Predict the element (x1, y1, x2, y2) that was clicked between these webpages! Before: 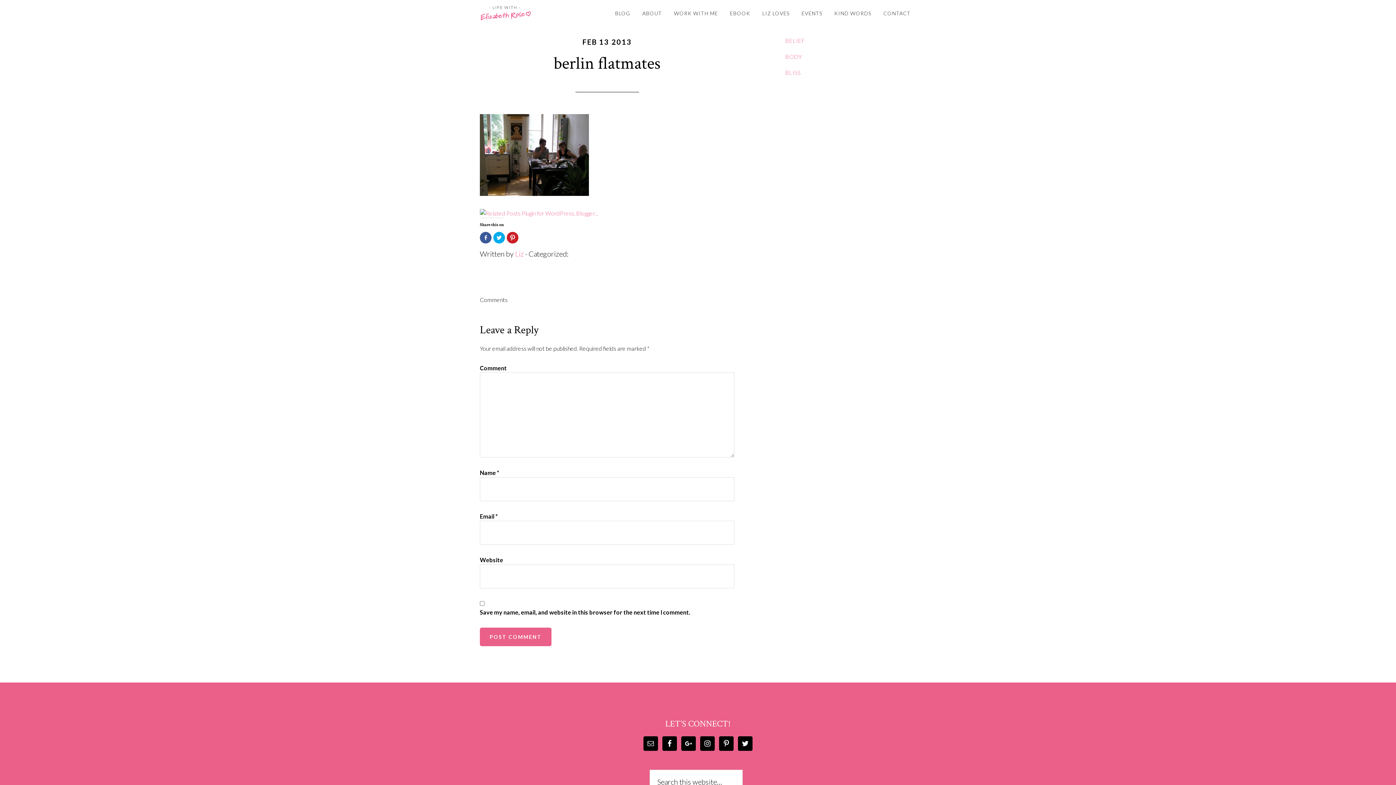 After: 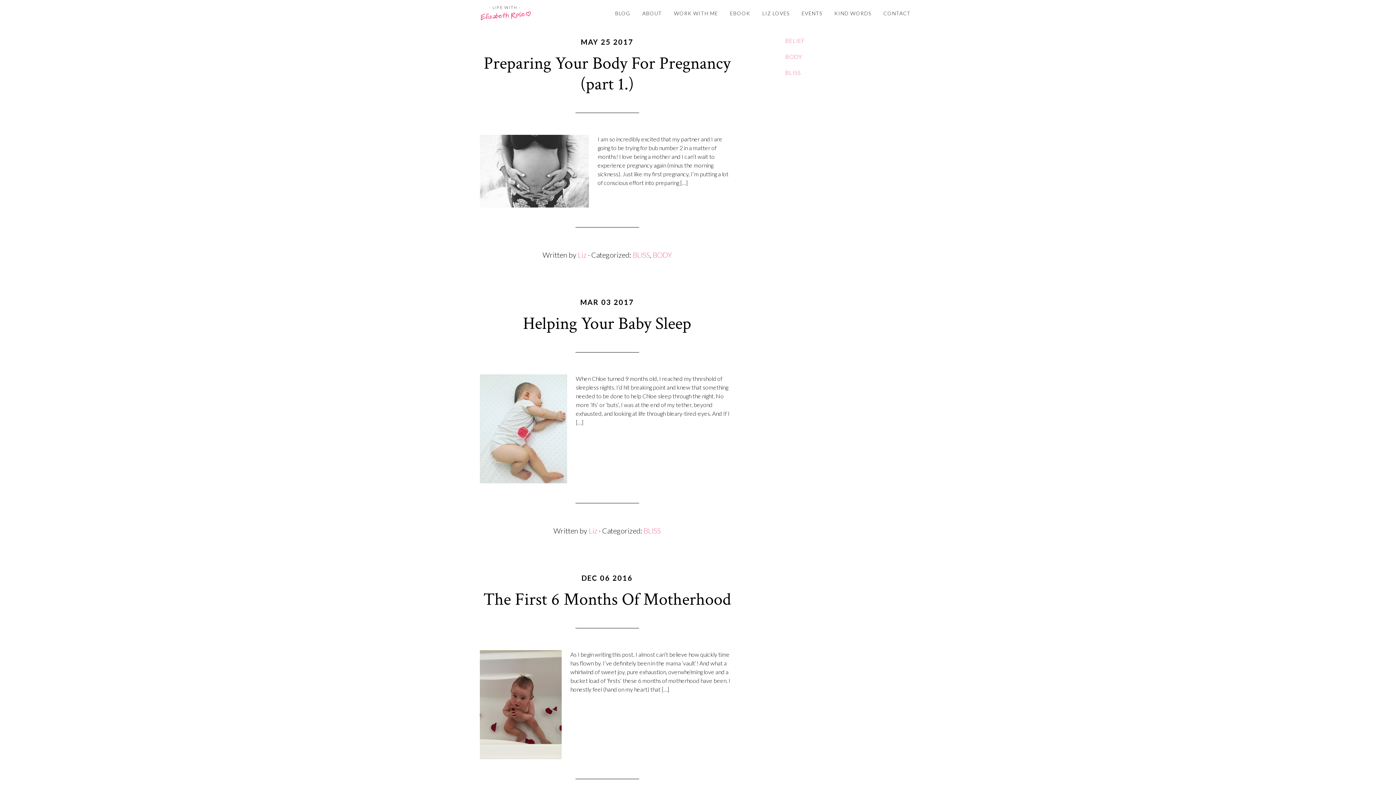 Action: label: Liz bbox: (515, 249, 524, 258)